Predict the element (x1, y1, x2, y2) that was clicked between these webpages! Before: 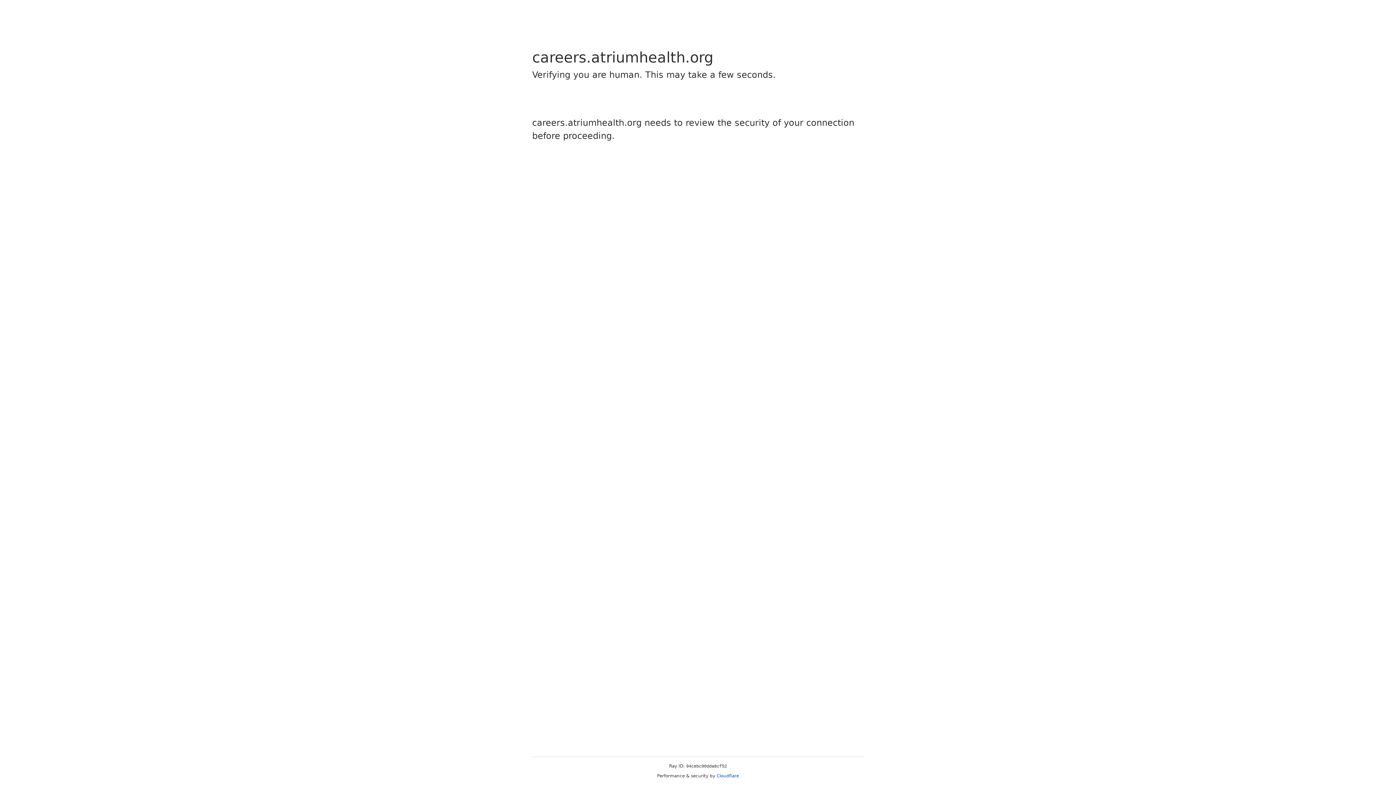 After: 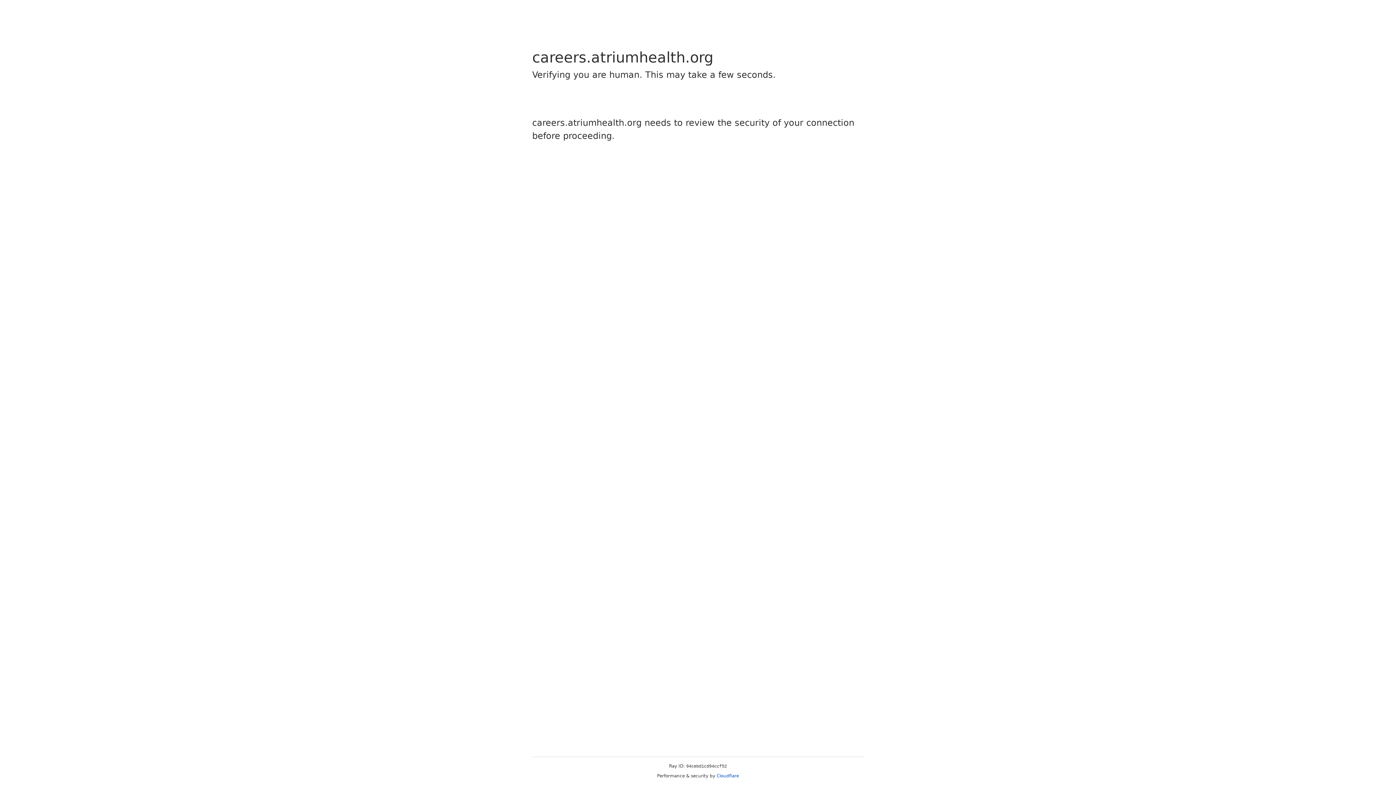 Action: label: Cloudflare bbox: (716, 773, 739, 778)